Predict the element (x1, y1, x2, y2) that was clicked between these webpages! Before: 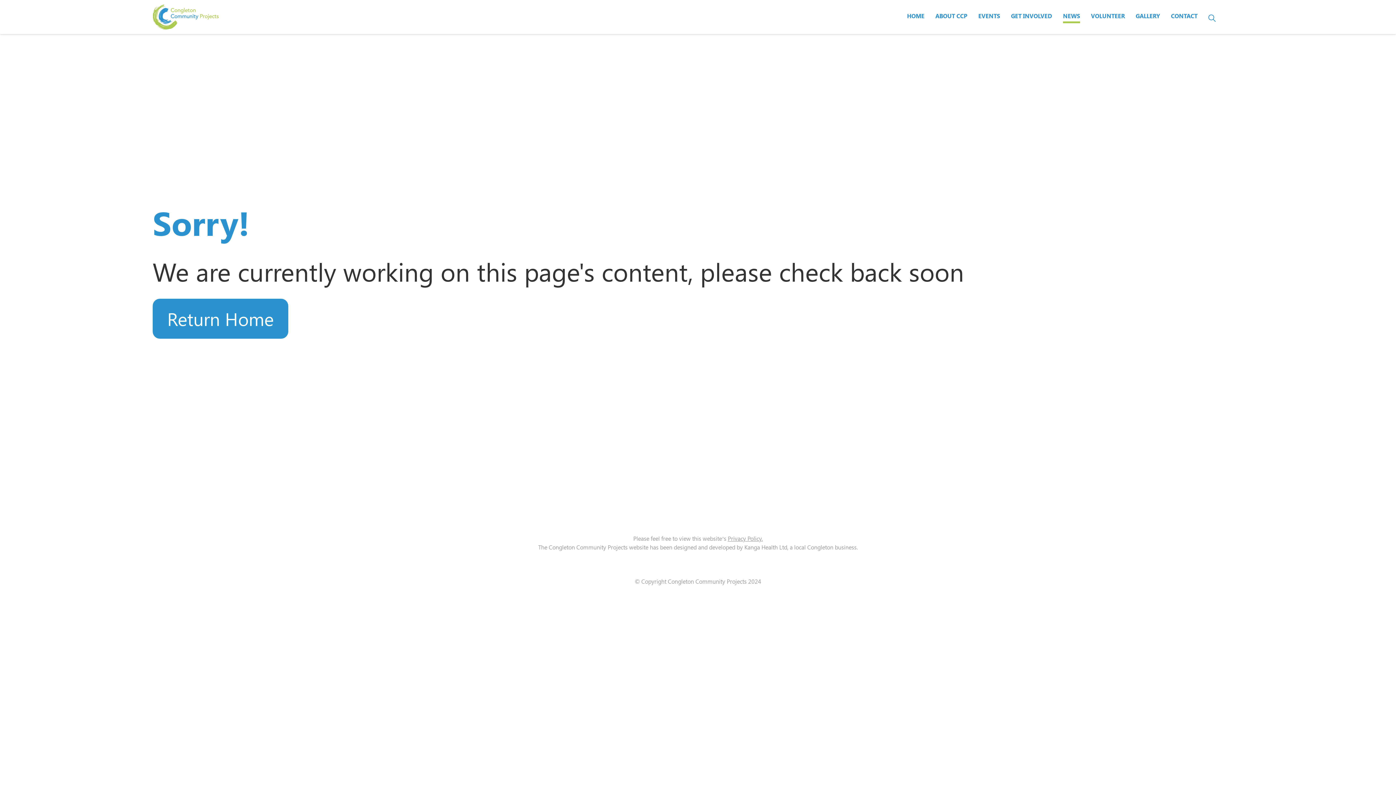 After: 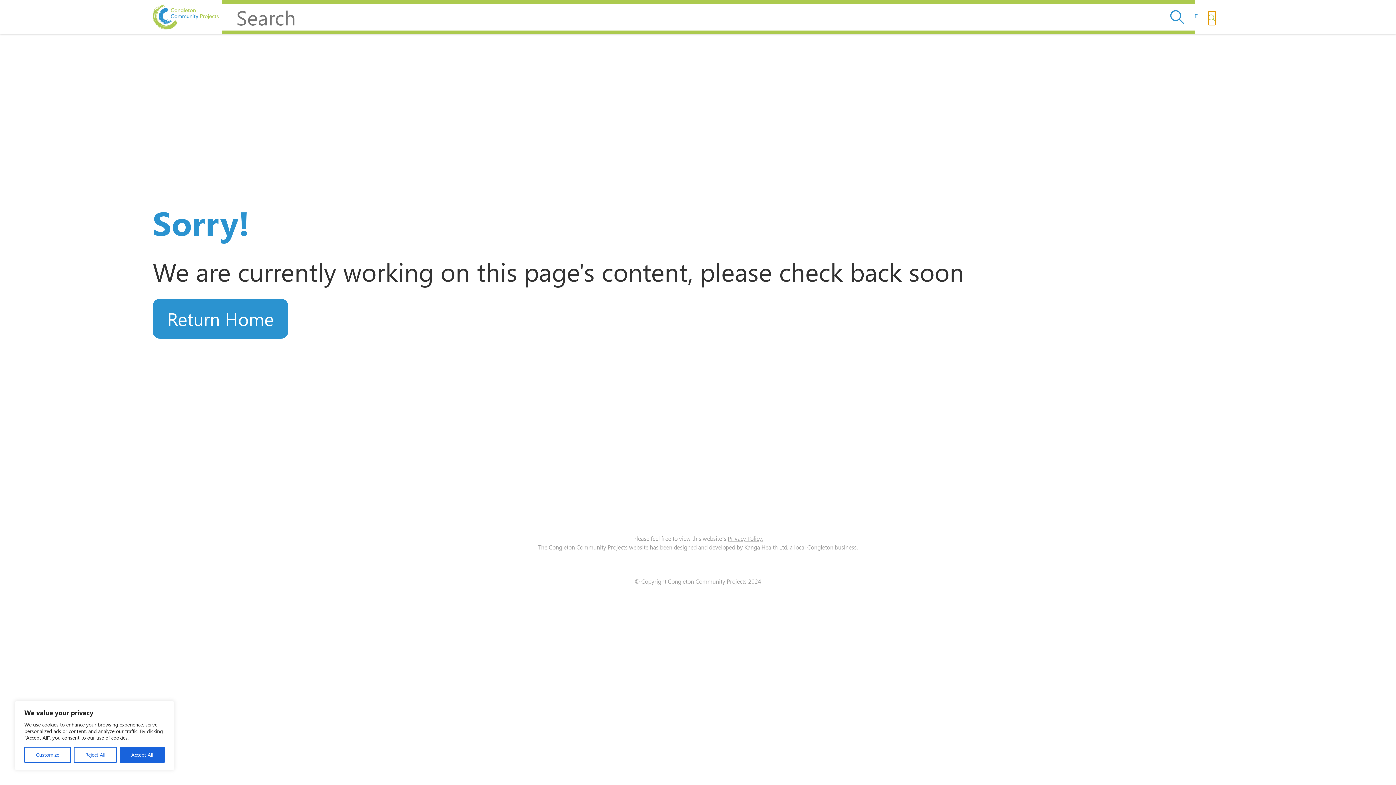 Action: bbox: (1208, 11, 1216, 24)